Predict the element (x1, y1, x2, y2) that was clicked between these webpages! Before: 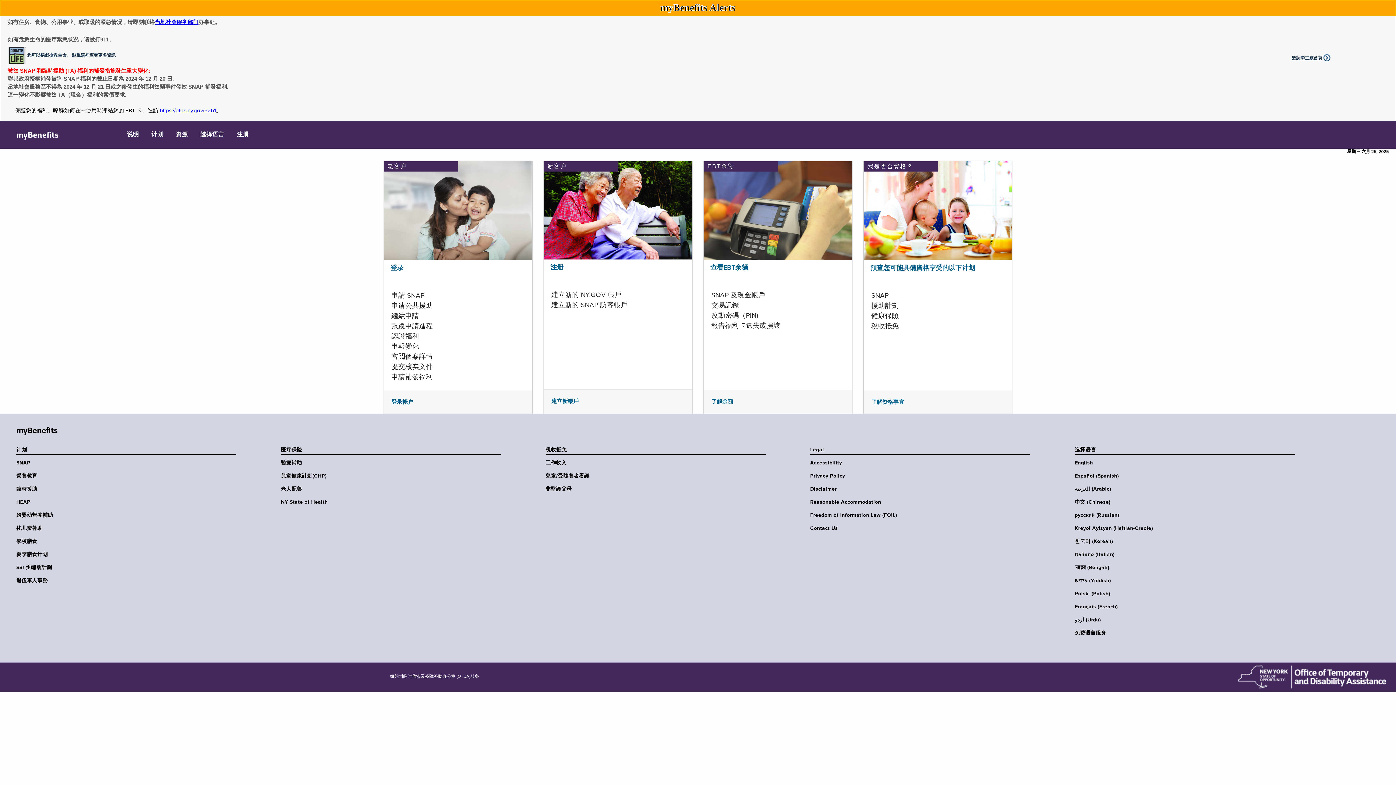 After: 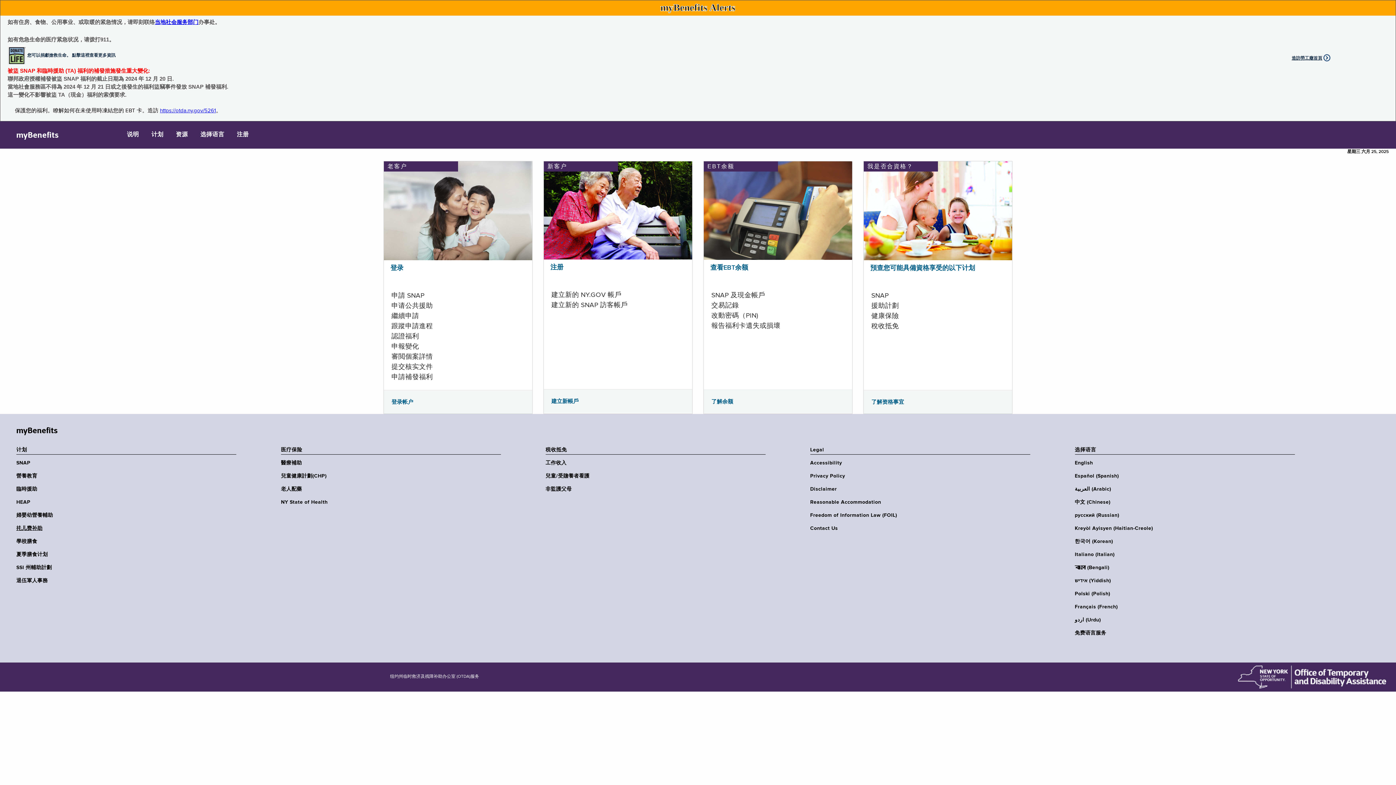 Action: bbox: (16, 525, 240, 532) label: 扥儿费补助